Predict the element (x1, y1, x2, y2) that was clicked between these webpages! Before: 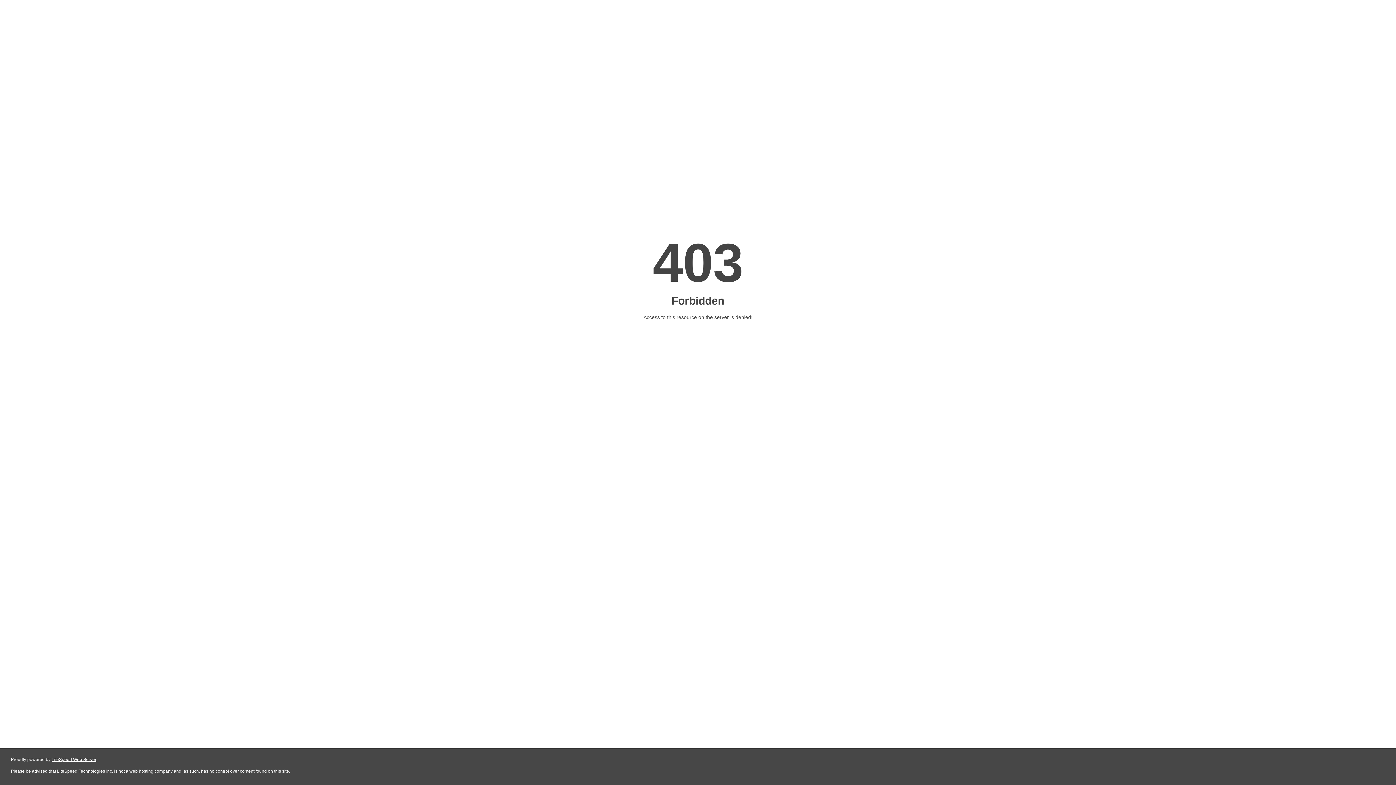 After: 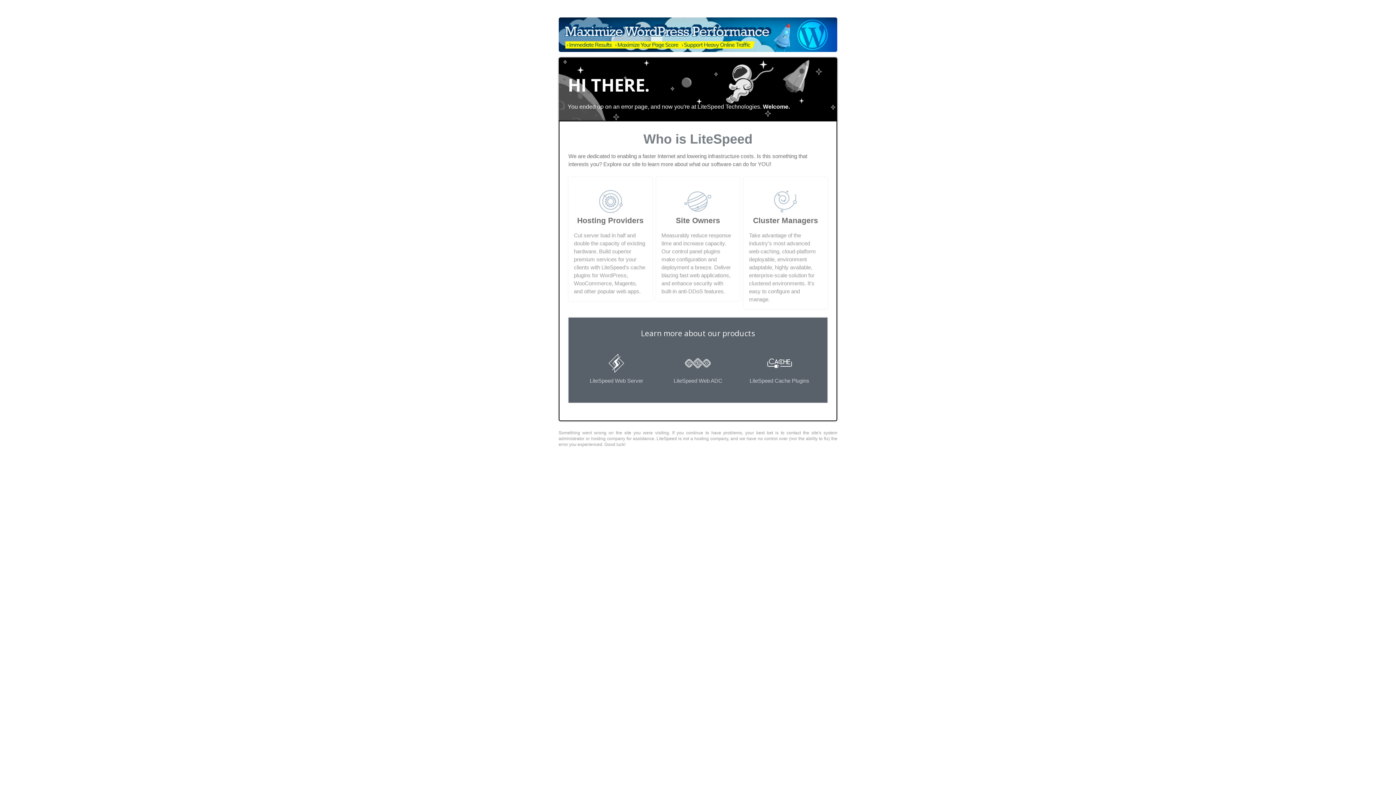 Action: bbox: (51, 757, 96, 762) label: LiteSpeed Web Server